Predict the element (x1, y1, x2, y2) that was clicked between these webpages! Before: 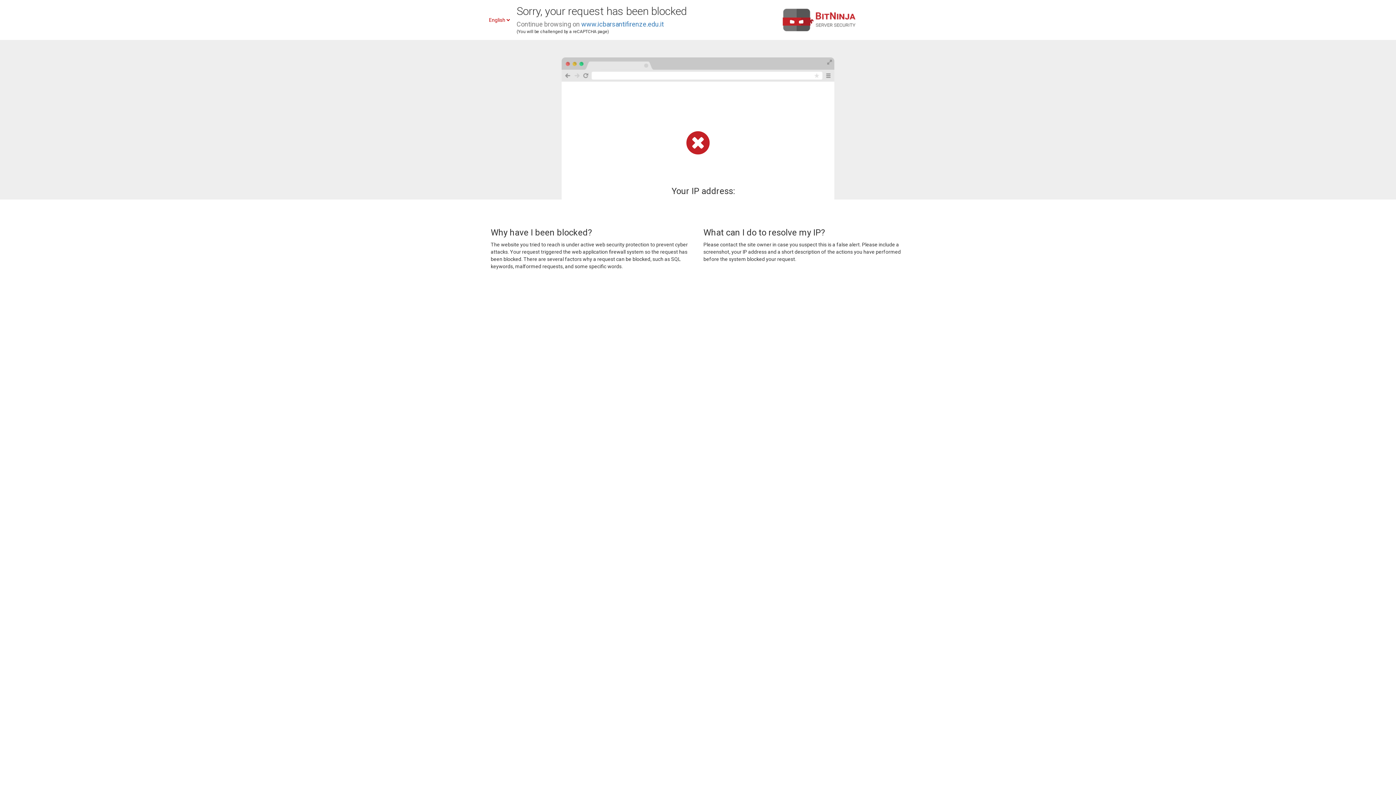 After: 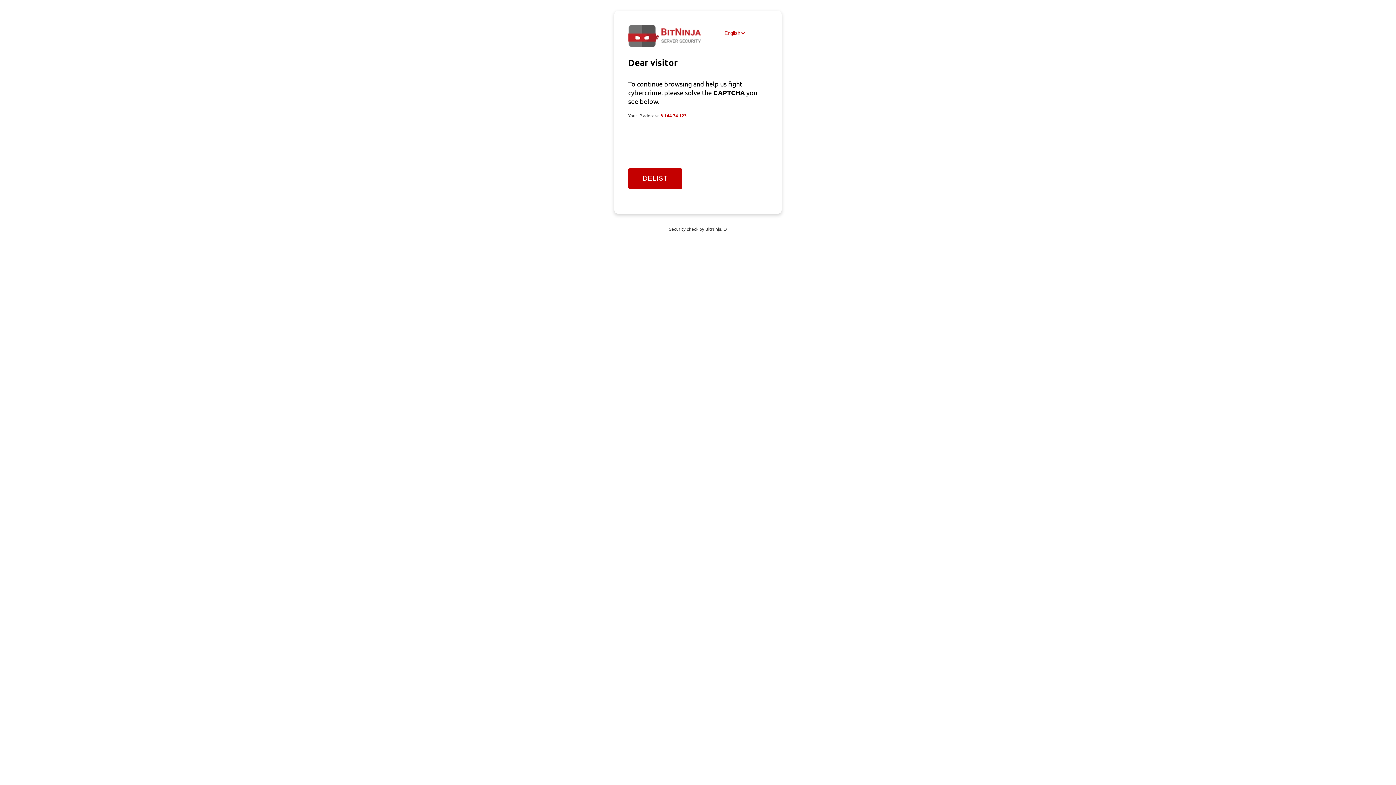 Action: bbox: (581, 20, 664, 28) label: www.icbarsantifirenze.edu.it